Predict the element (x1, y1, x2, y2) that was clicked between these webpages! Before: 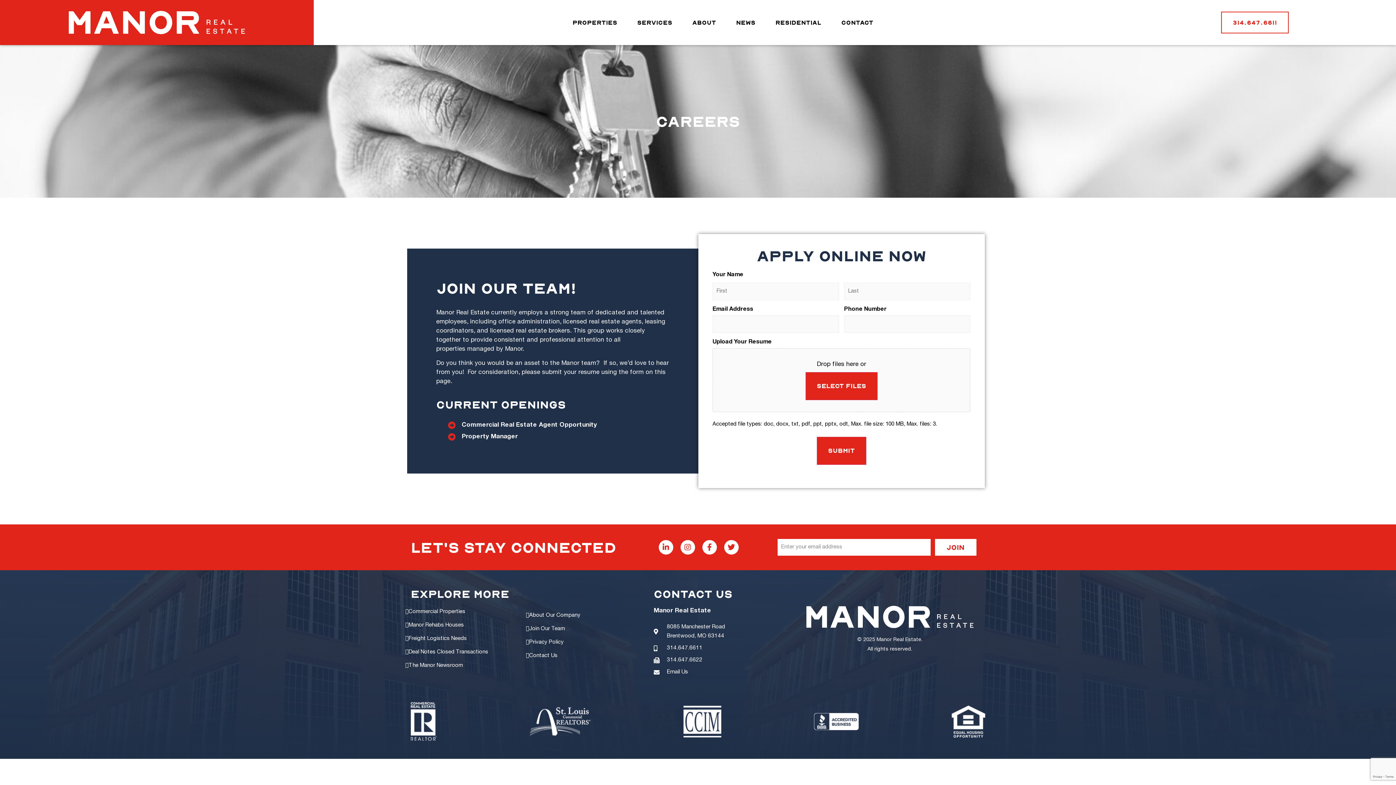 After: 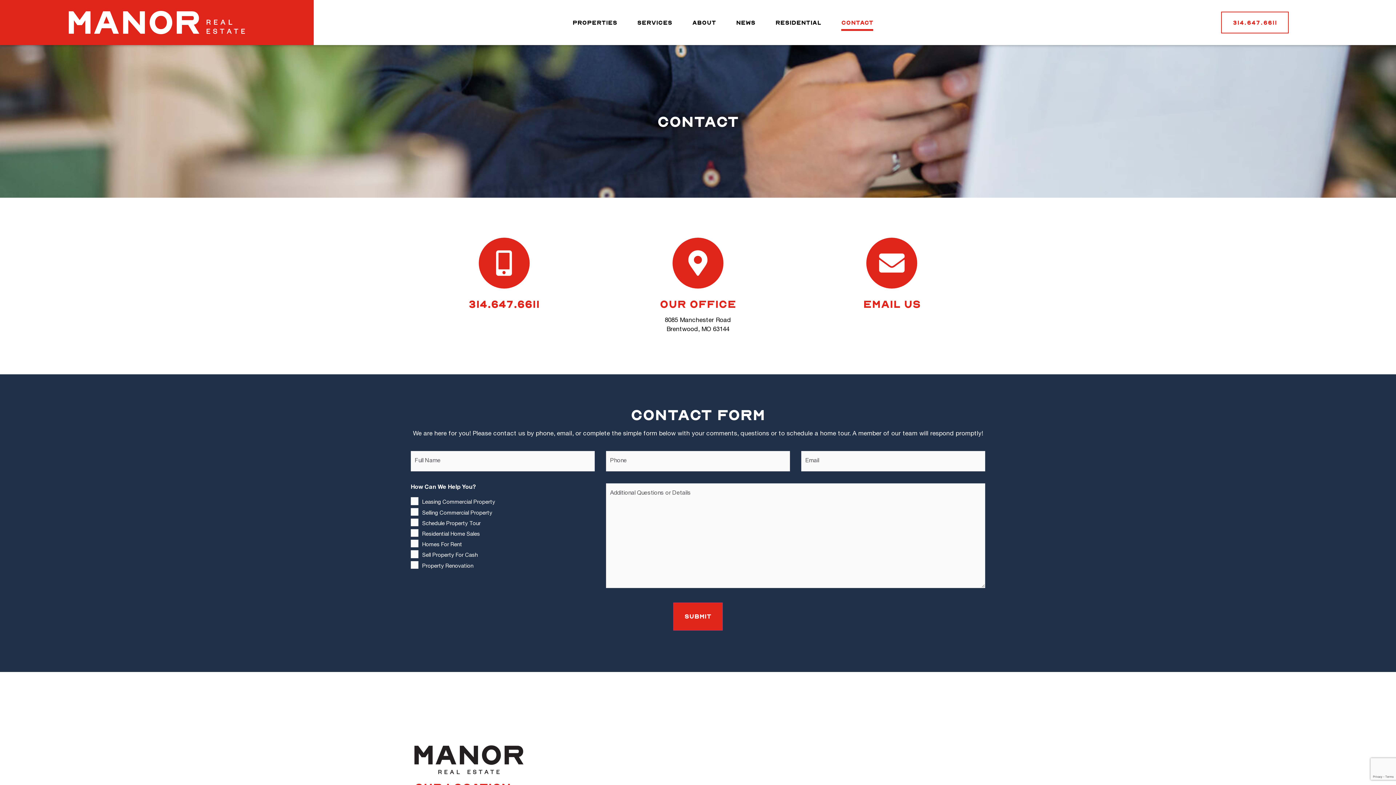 Action: bbox: (841, 14, 873, 30) label: CONTACT